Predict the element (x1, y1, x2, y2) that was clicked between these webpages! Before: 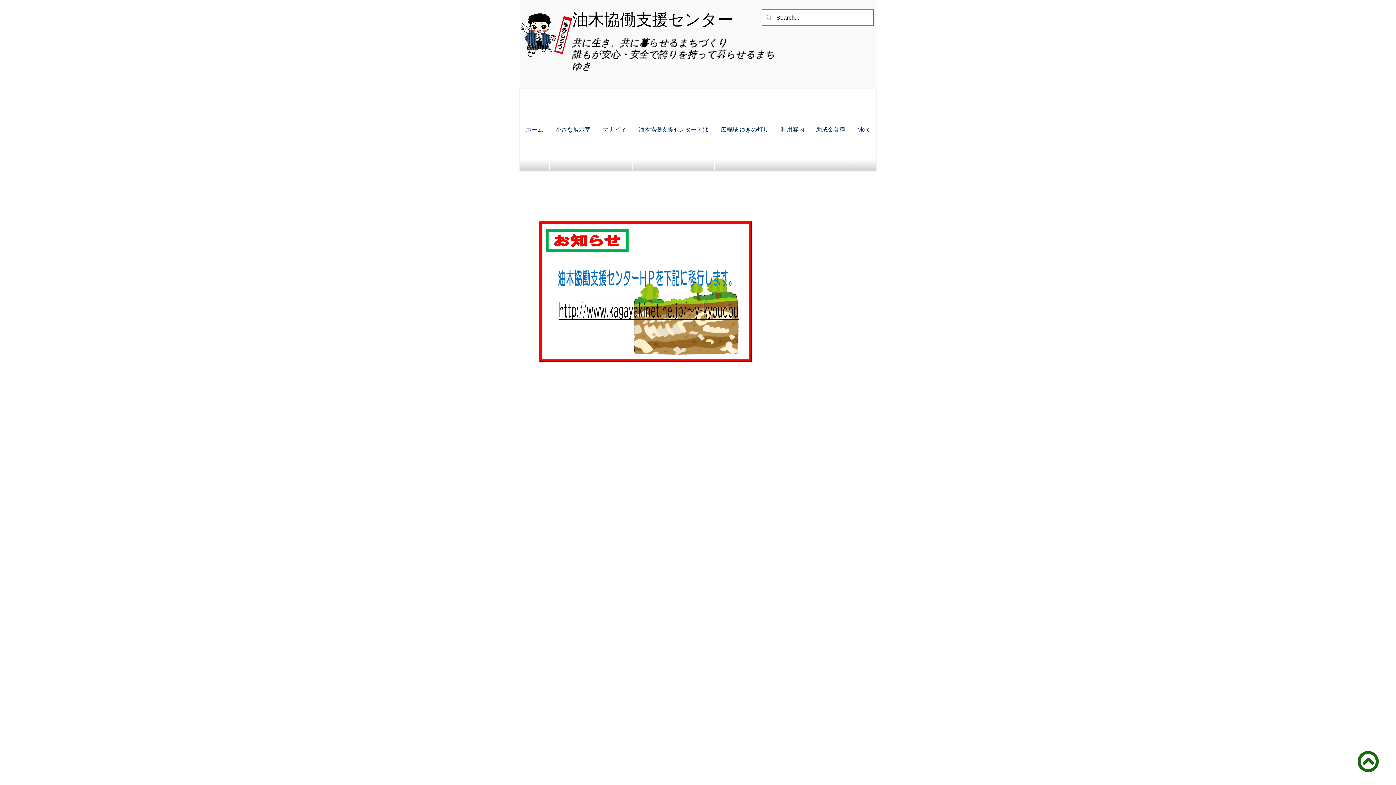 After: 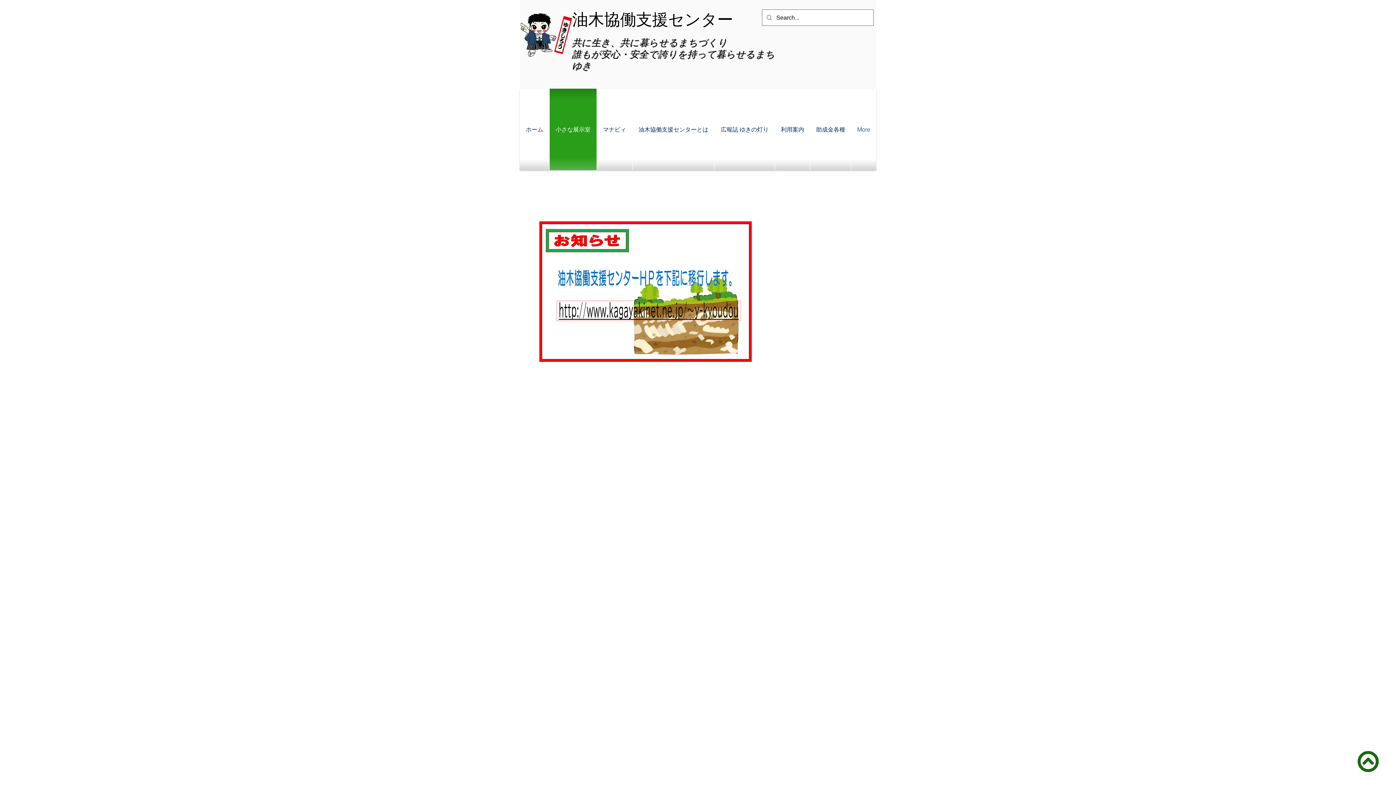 Action: label: 小さな展示室 bbox: (549, 88, 596, 170)